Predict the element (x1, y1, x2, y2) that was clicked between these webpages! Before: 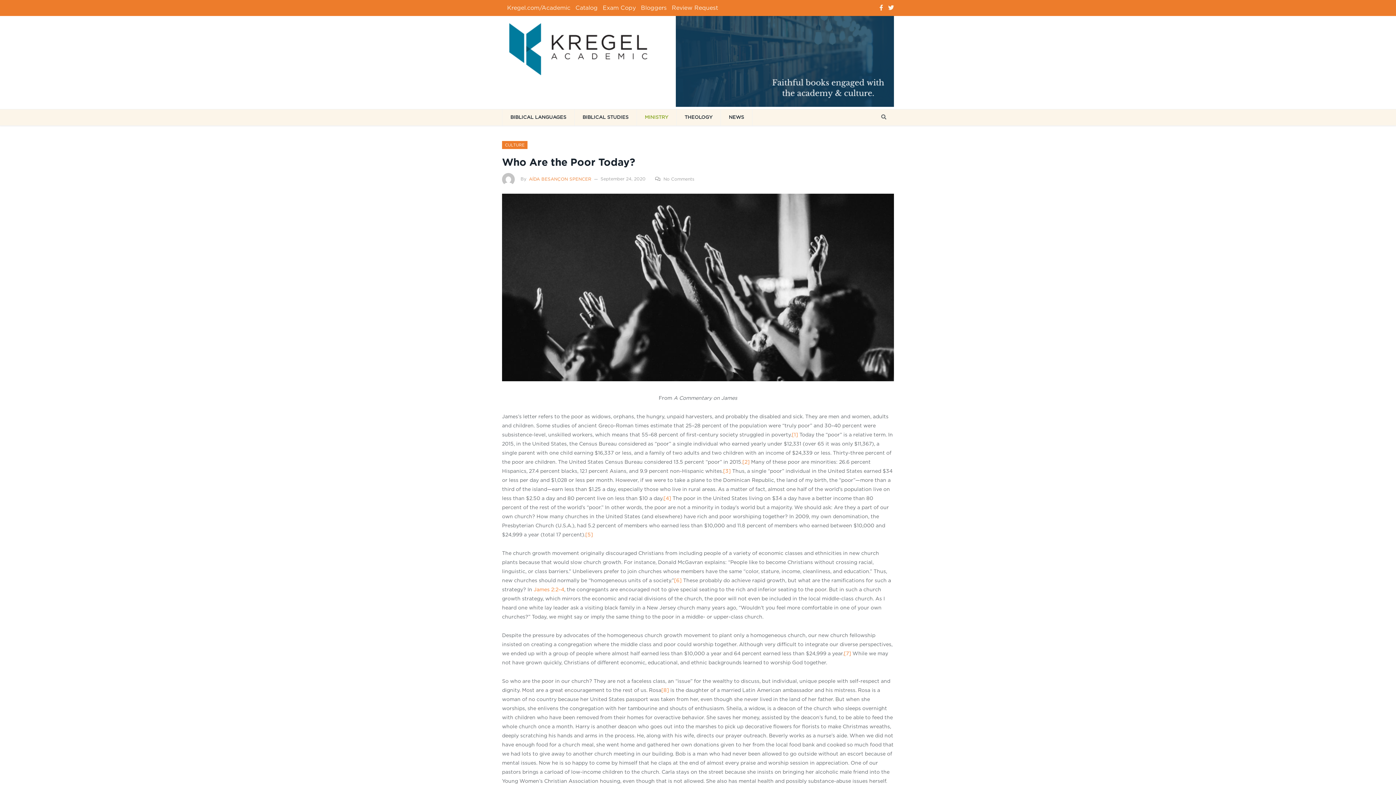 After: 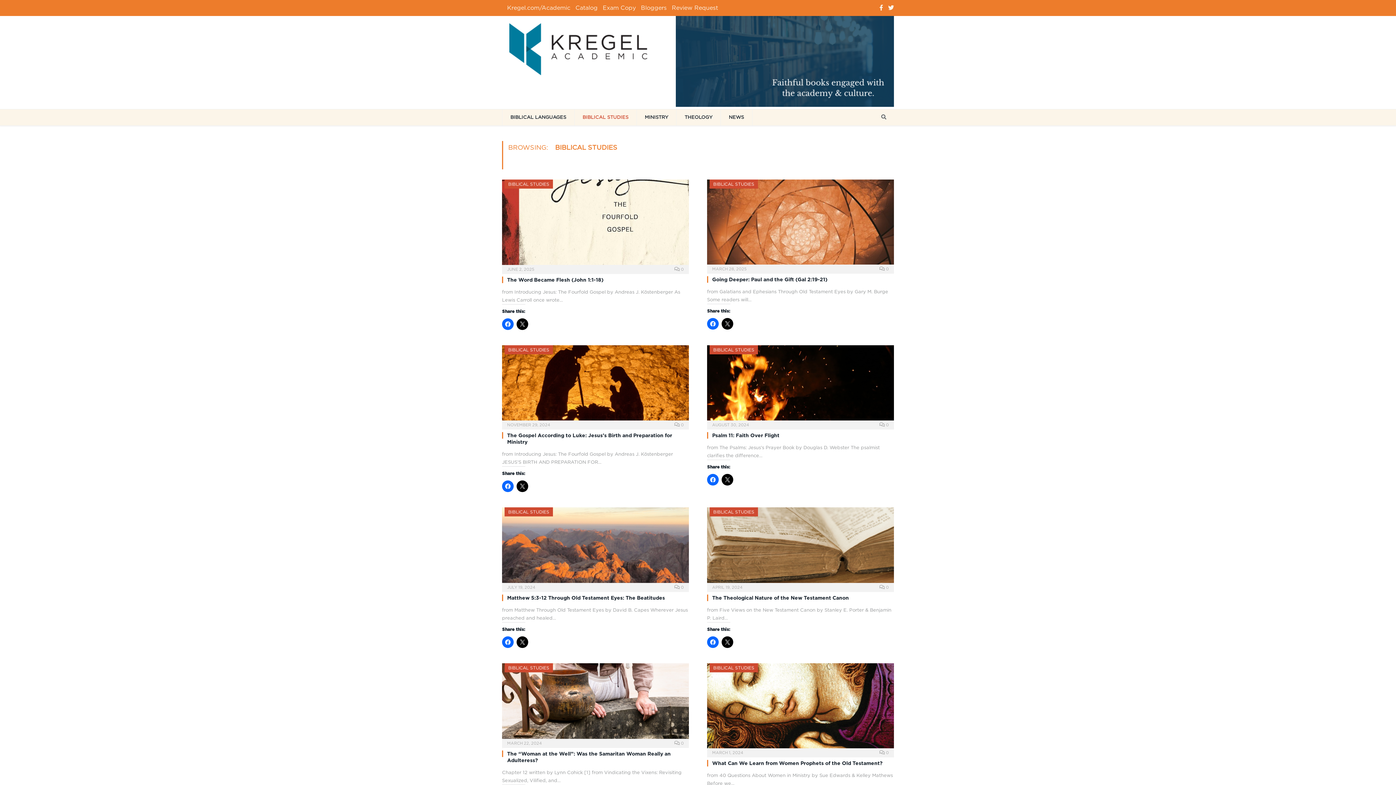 Action: bbox: (574, 109, 636, 125) label: BIBLICAL STUDIES